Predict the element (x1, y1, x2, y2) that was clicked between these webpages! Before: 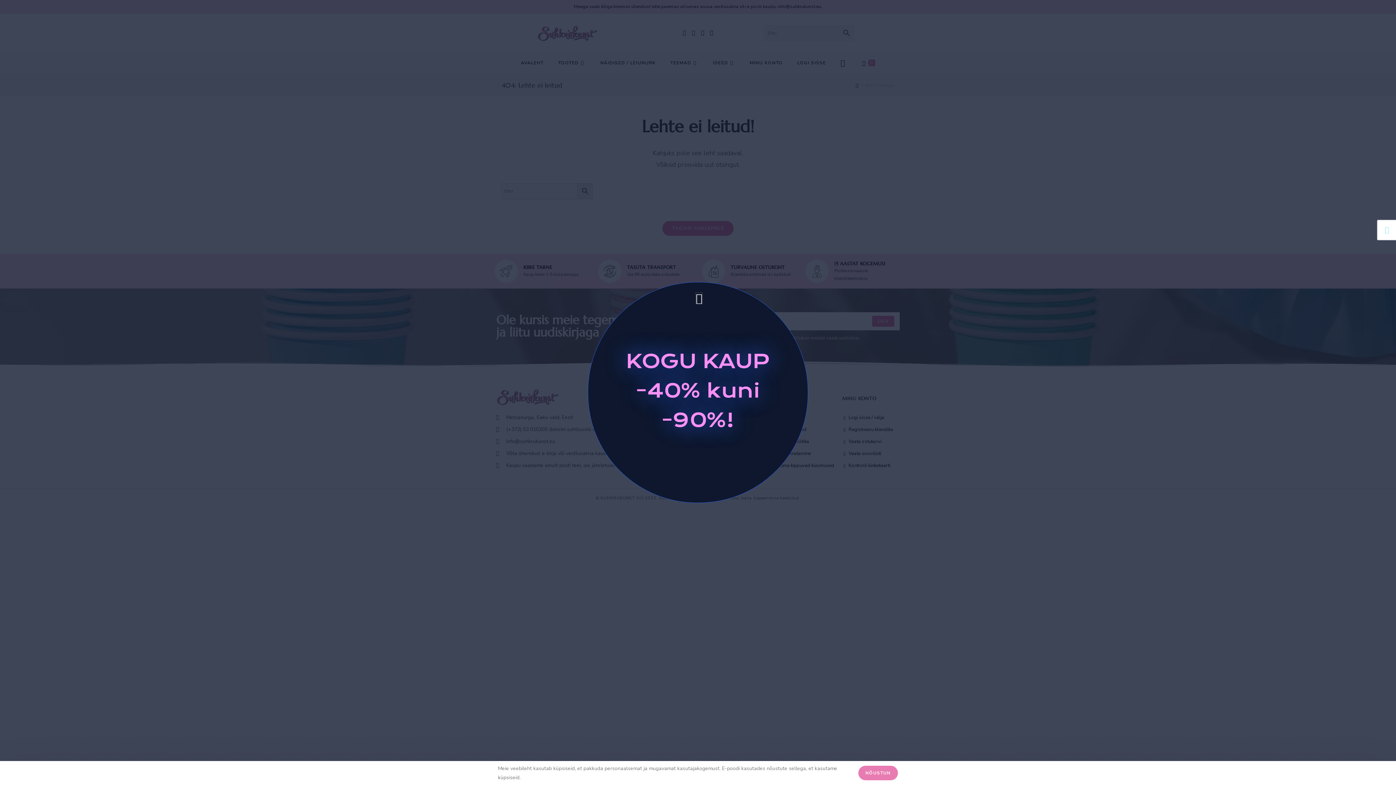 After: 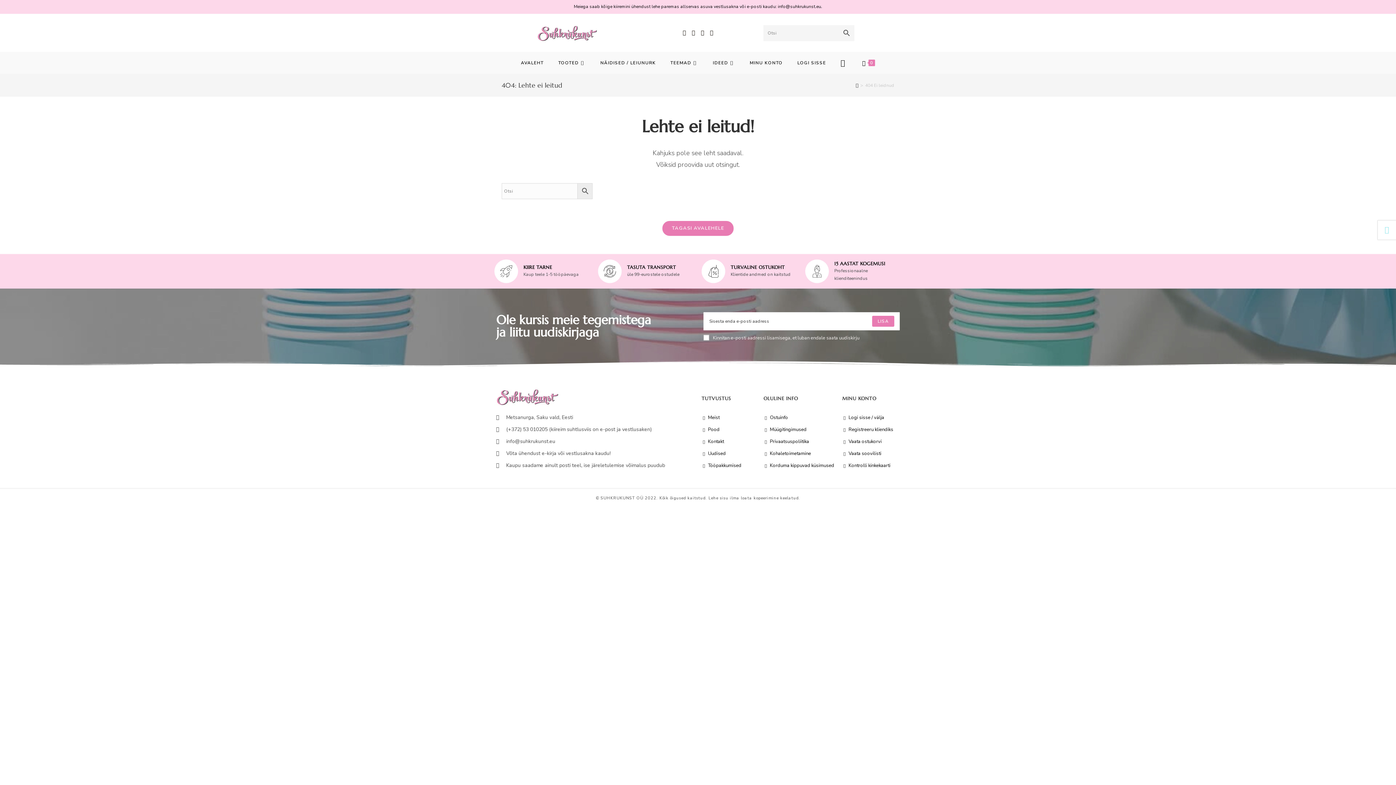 Action: bbox: (858, 766, 898, 780) label: NÕUSTUN